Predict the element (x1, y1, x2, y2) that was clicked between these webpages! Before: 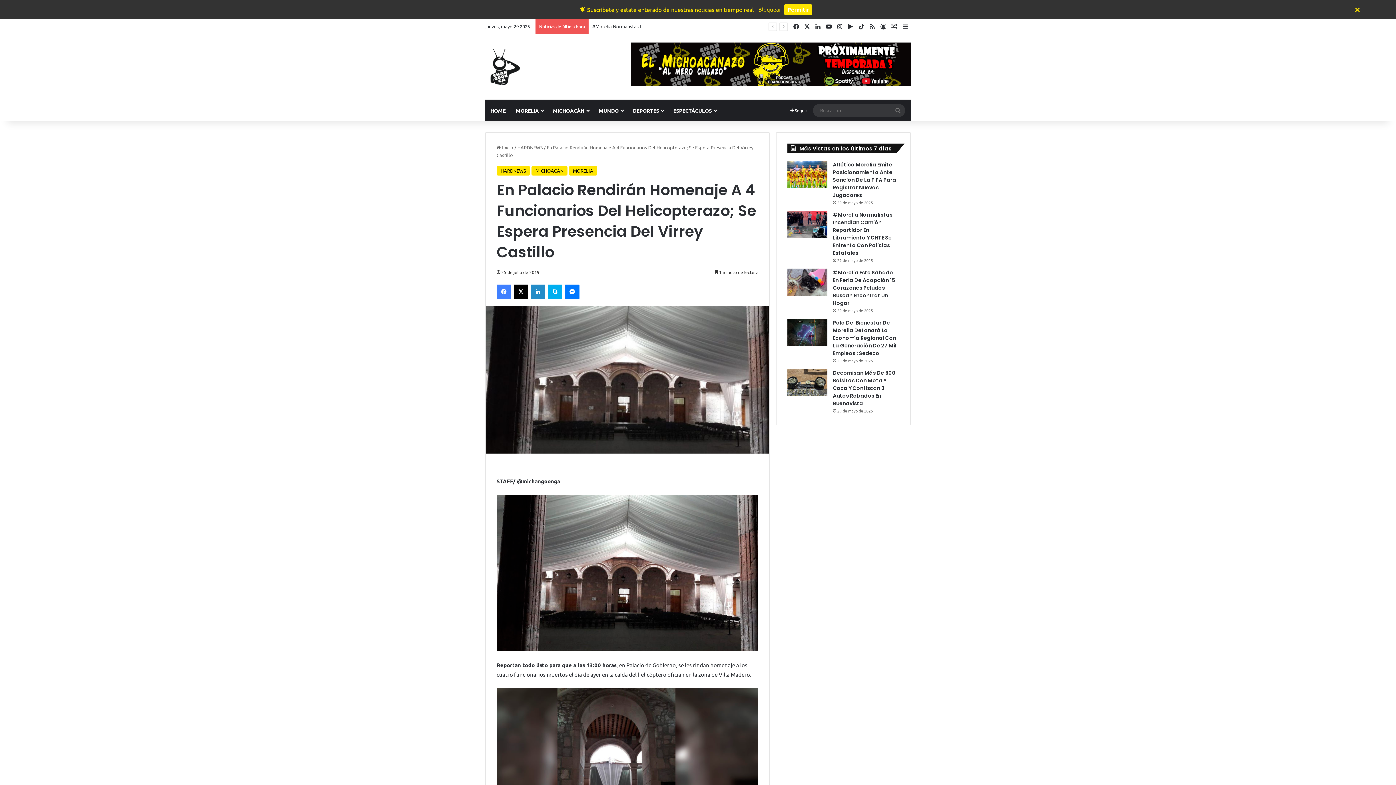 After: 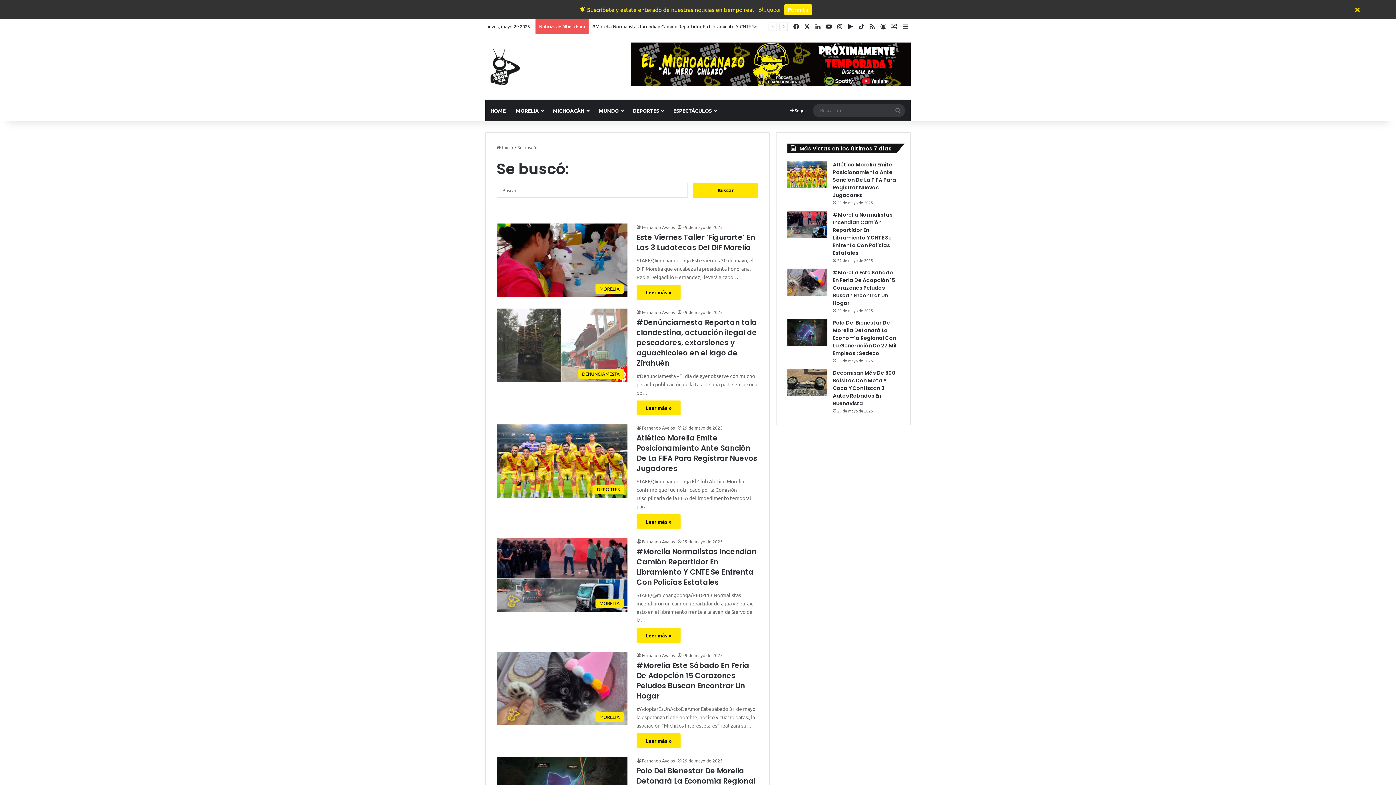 Action: bbox: (890, 104, 905, 117) label: Buscar por